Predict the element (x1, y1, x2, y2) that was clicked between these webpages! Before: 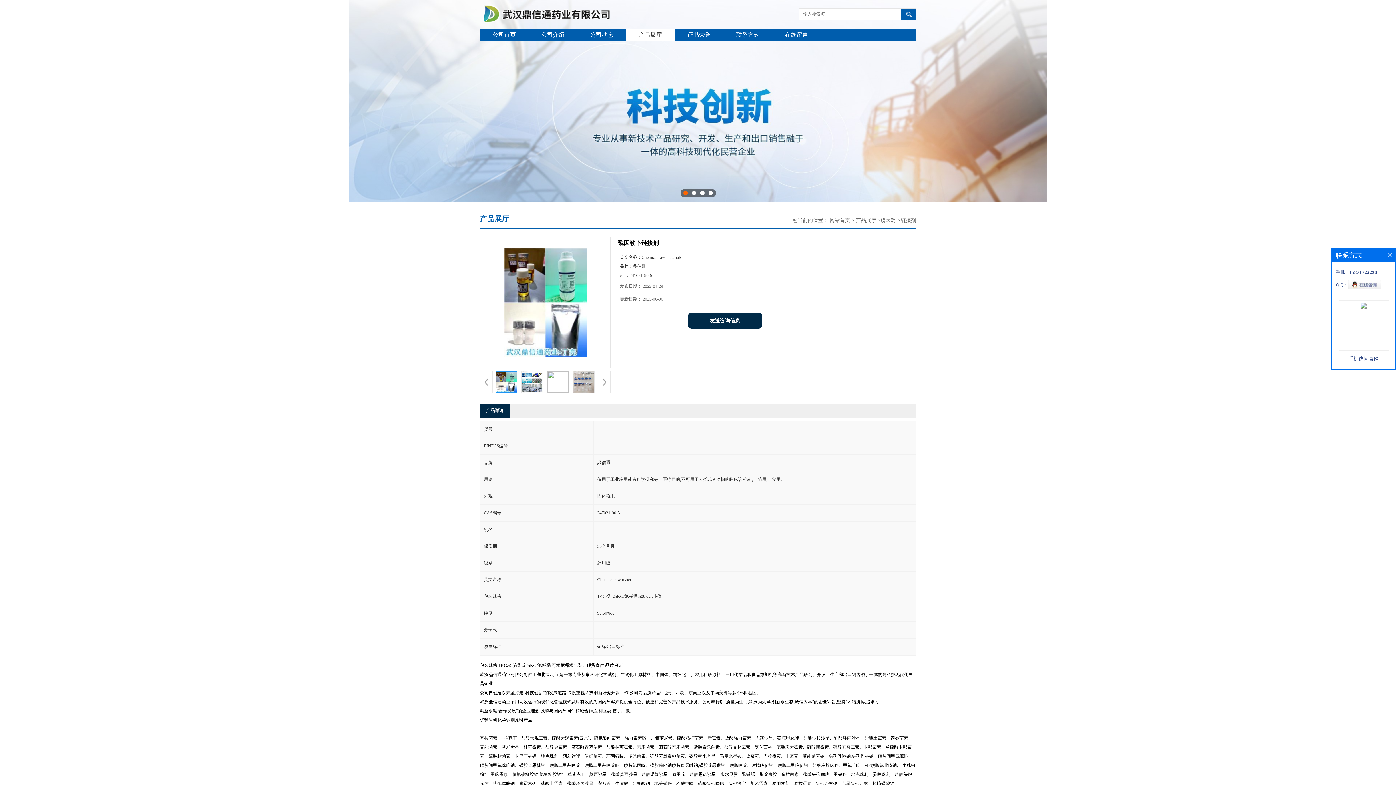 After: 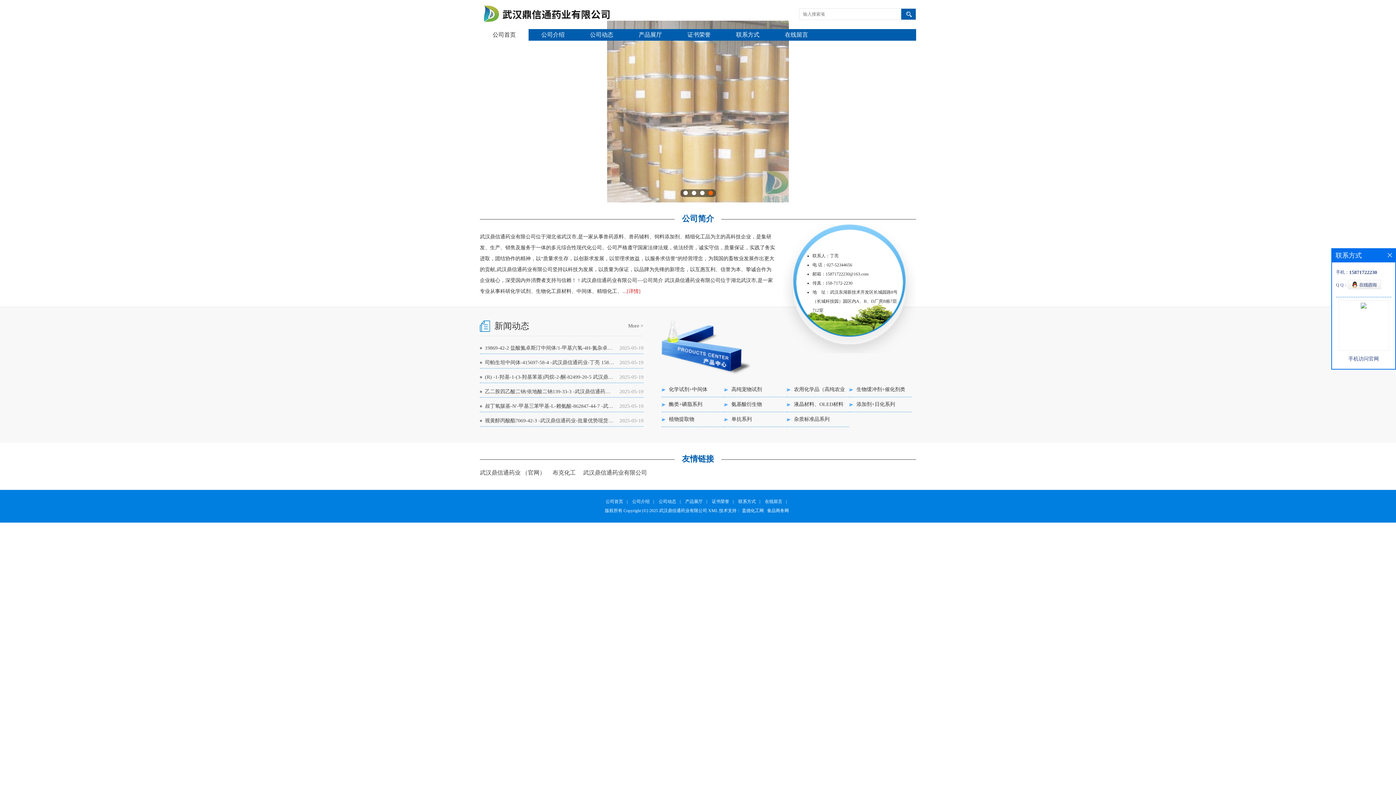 Action: label: 网站首页 bbox: (829, 217, 850, 223)